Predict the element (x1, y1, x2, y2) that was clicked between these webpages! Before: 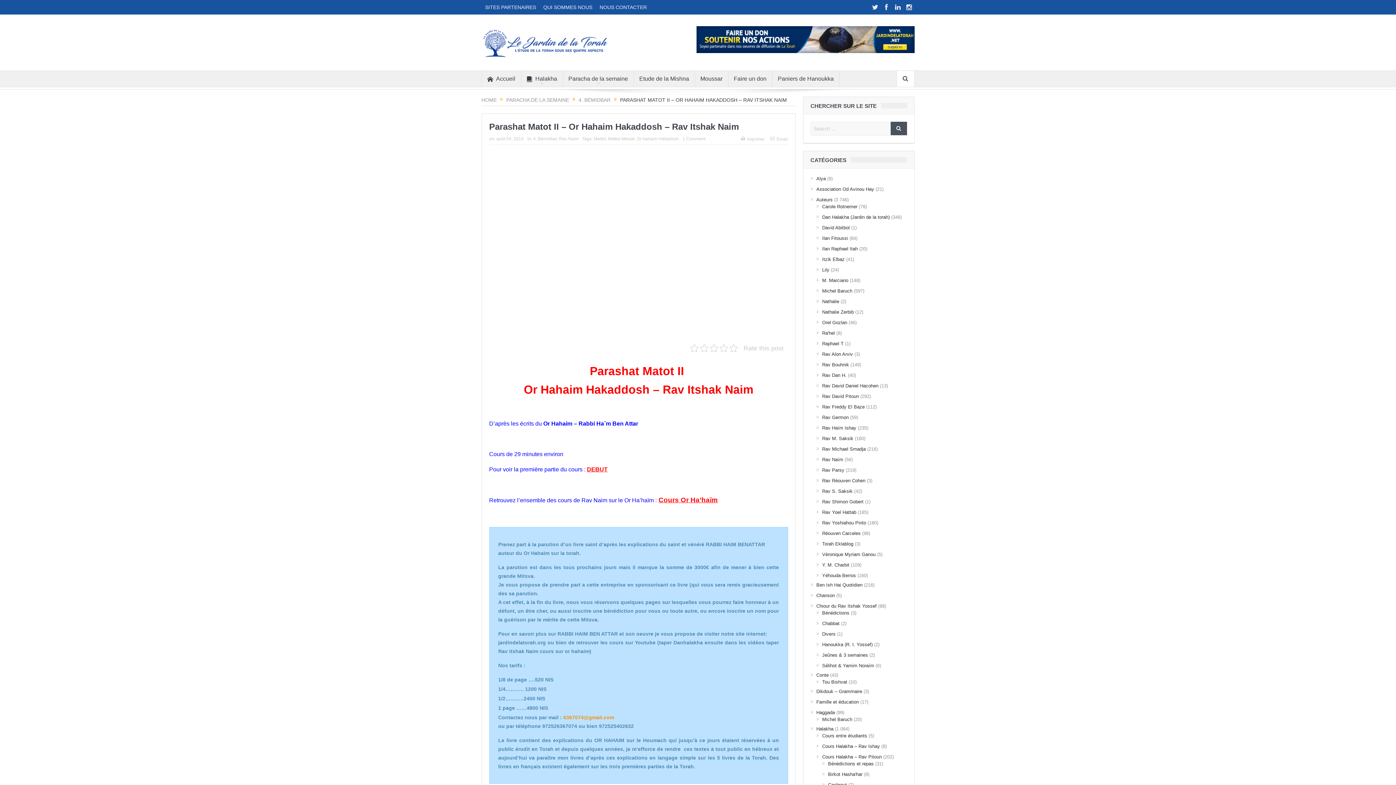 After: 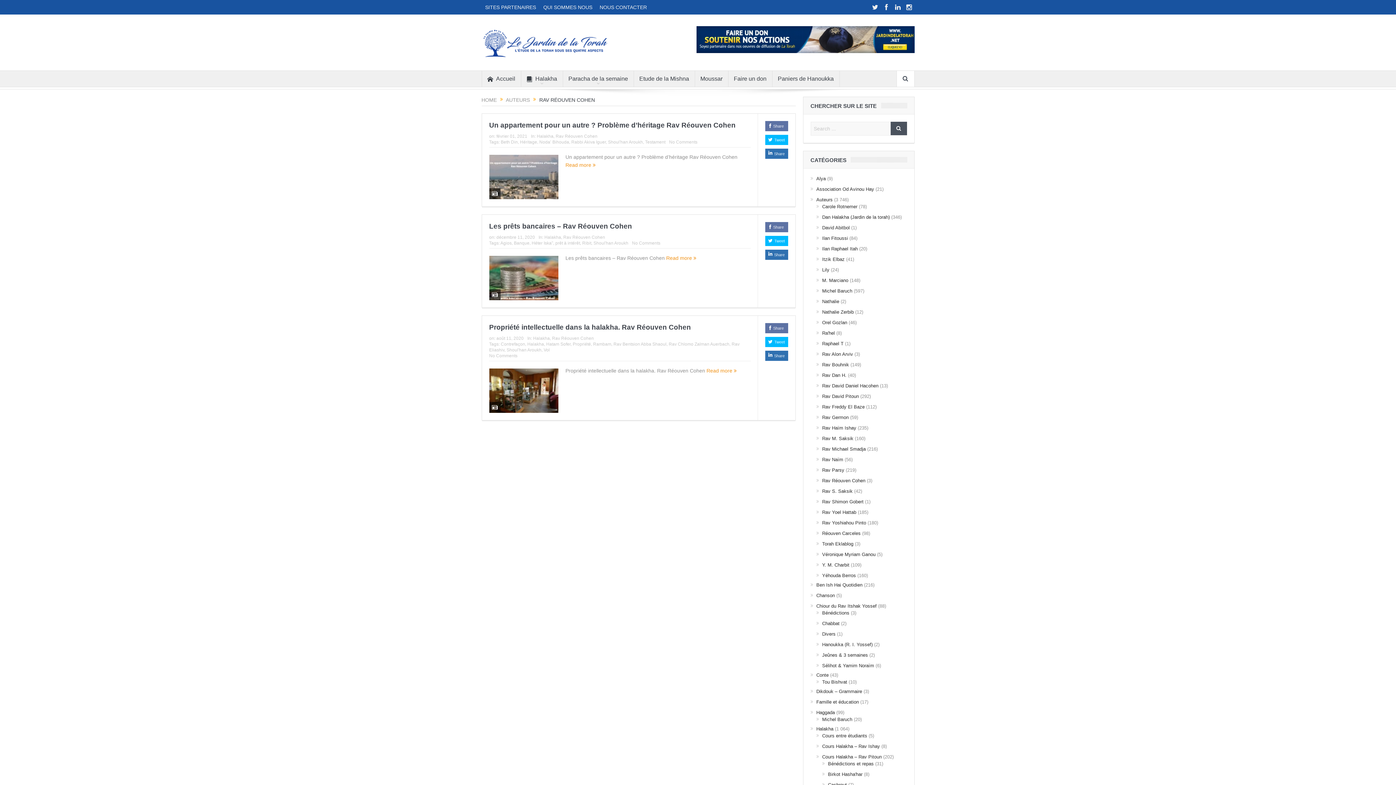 Action: label: Rav Réouven Cohen bbox: (822, 478, 865, 483)